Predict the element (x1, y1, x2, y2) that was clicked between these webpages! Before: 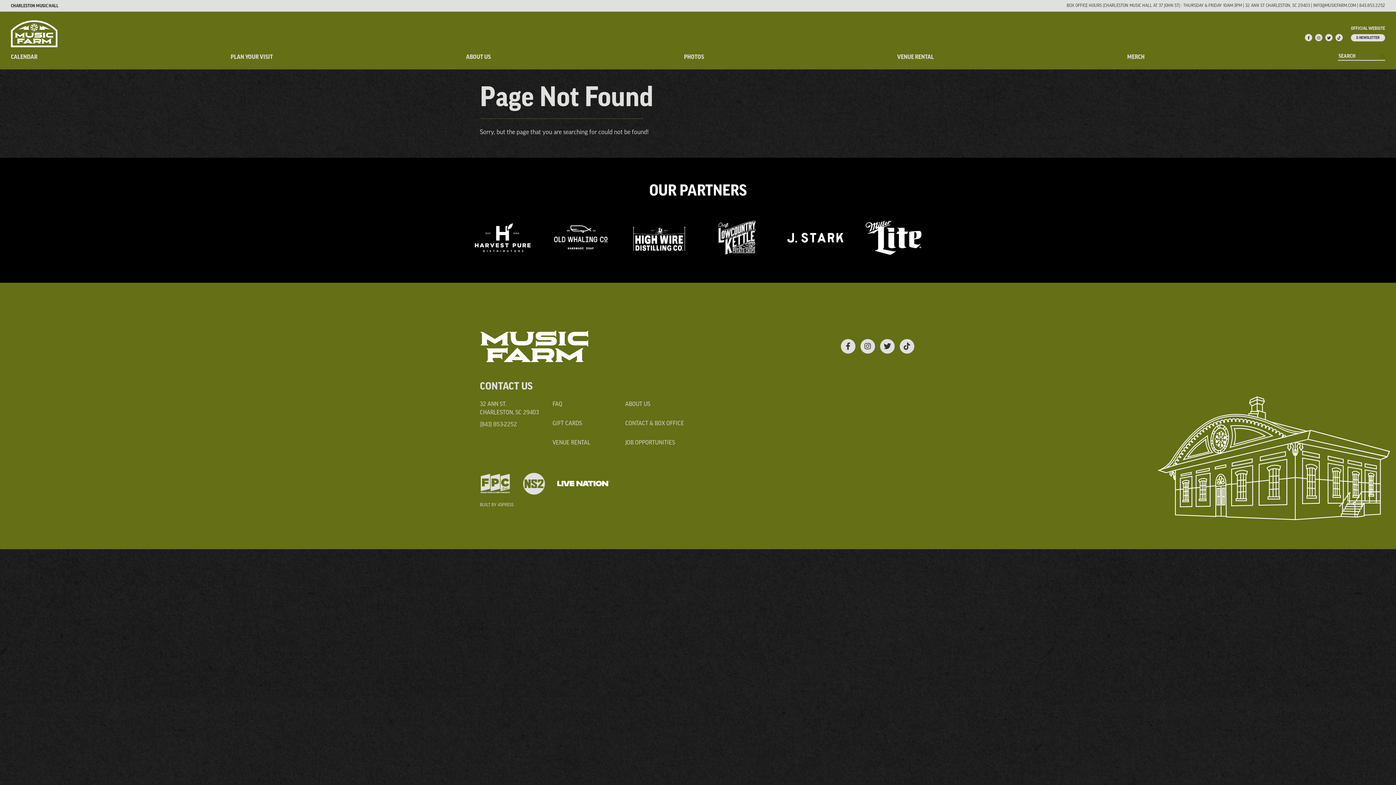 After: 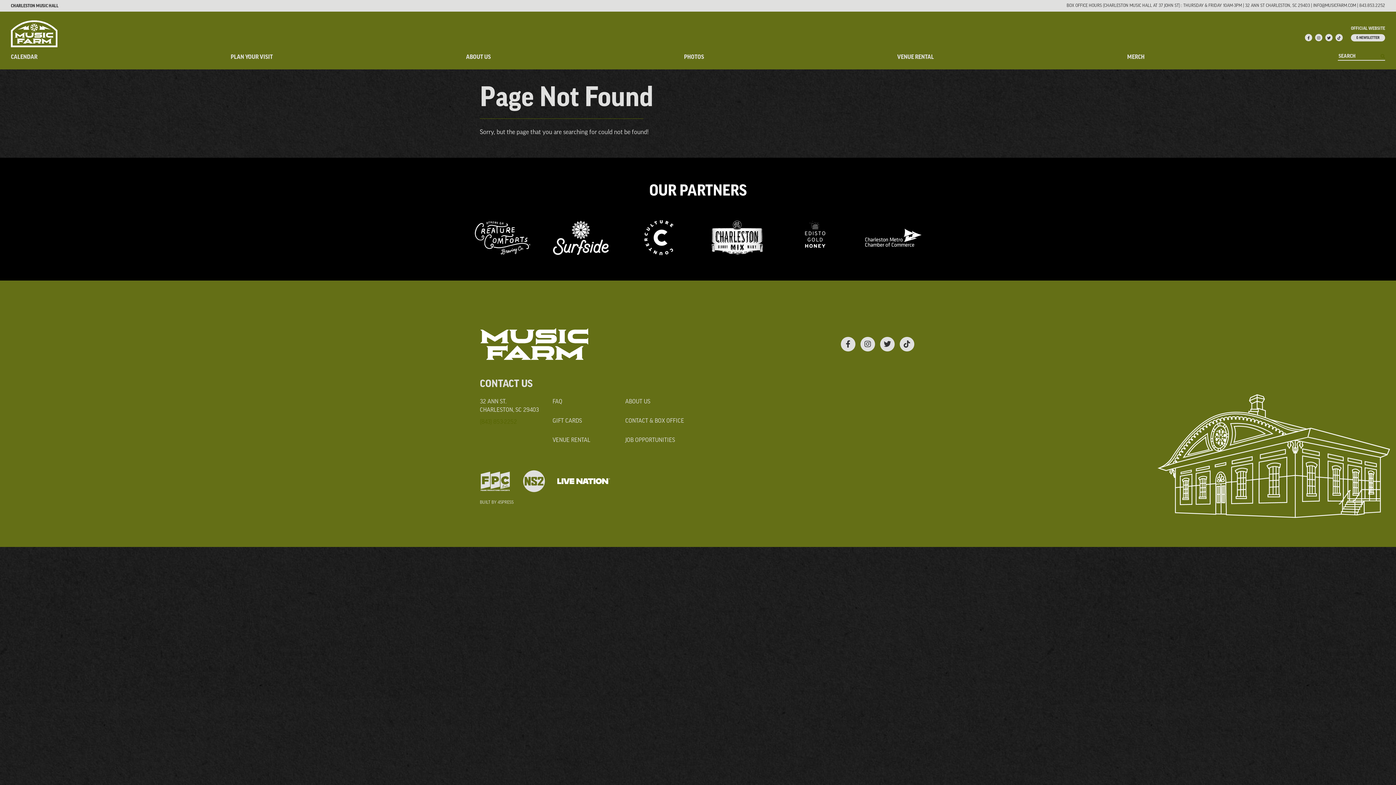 Action: bbox: (480, 422, 517, 427) label: (843) 853-2252